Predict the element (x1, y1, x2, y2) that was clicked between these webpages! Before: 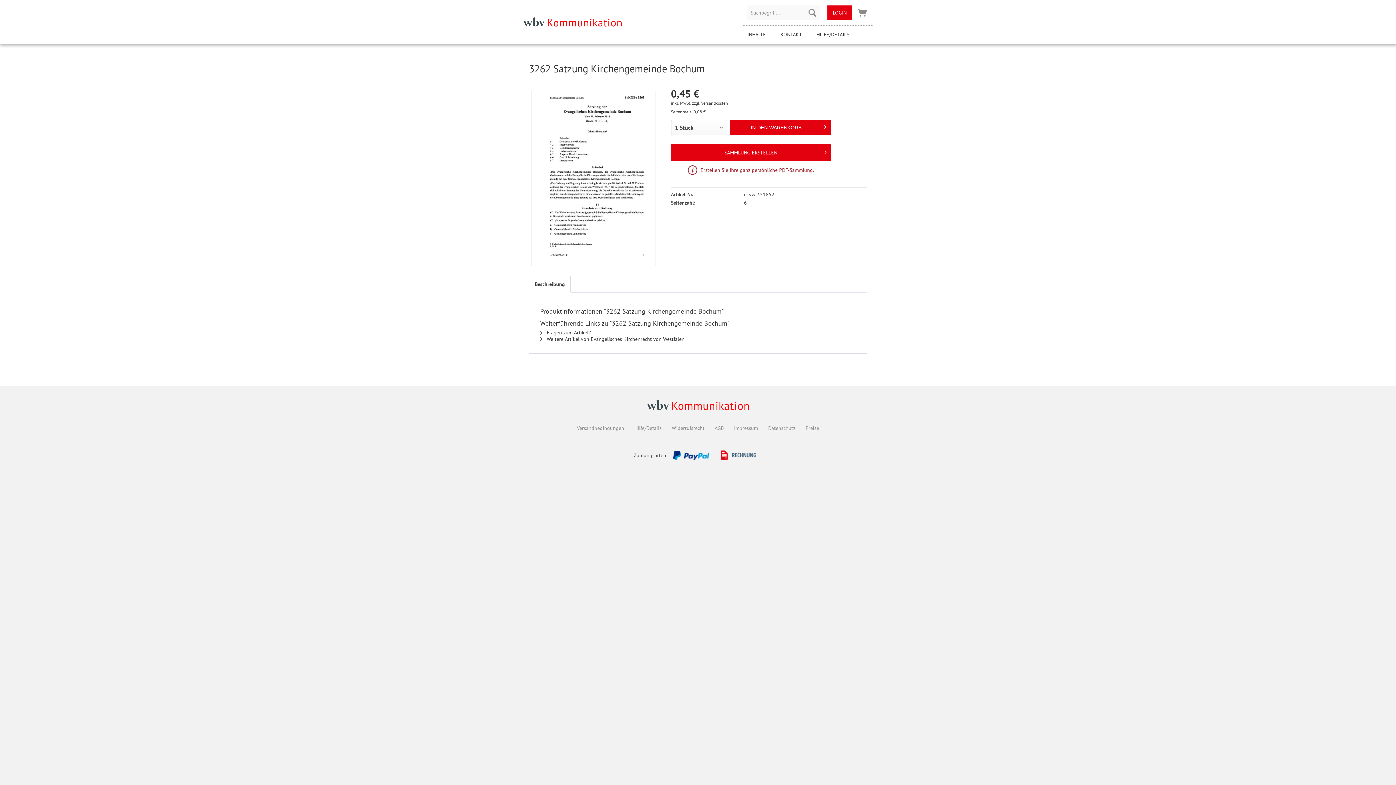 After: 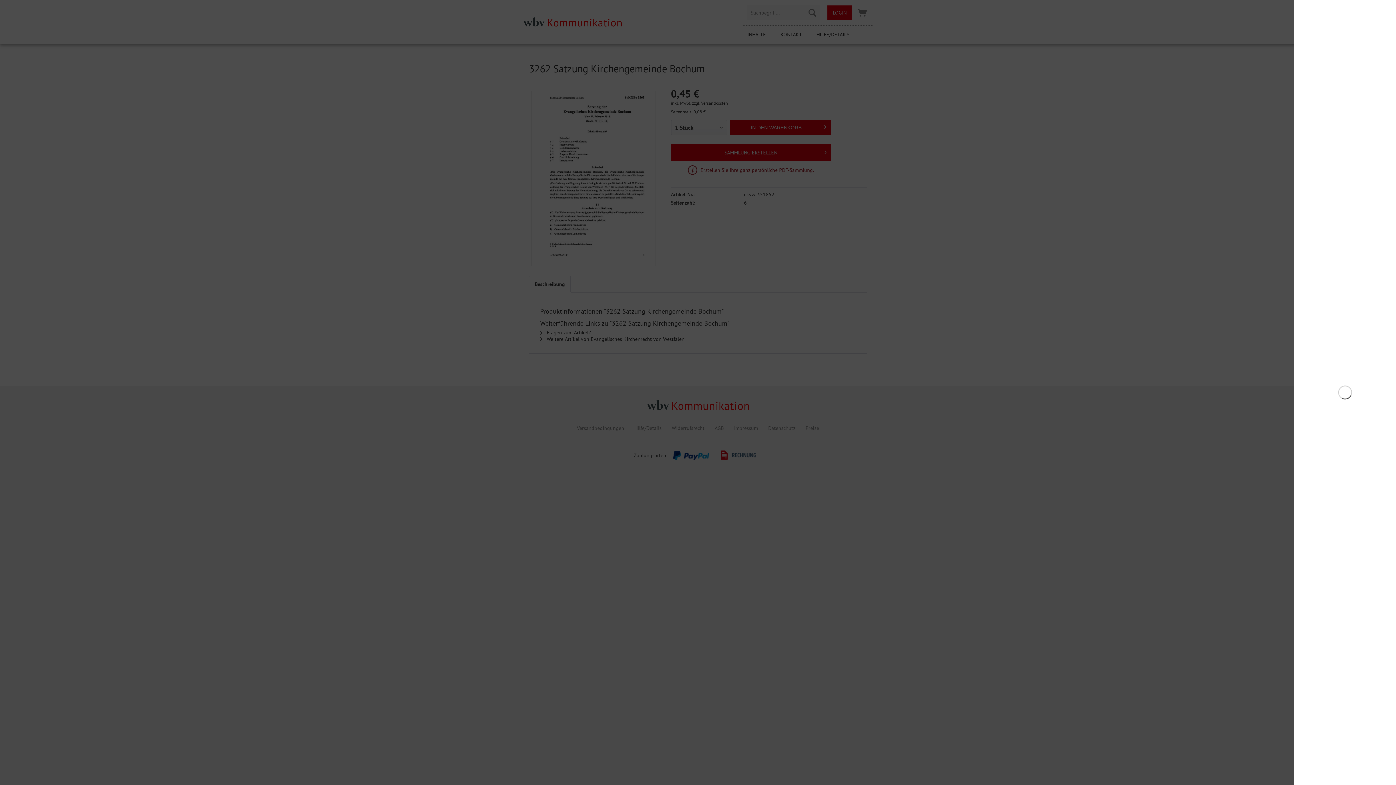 Action: bbox: (857, 5, 867, 20)